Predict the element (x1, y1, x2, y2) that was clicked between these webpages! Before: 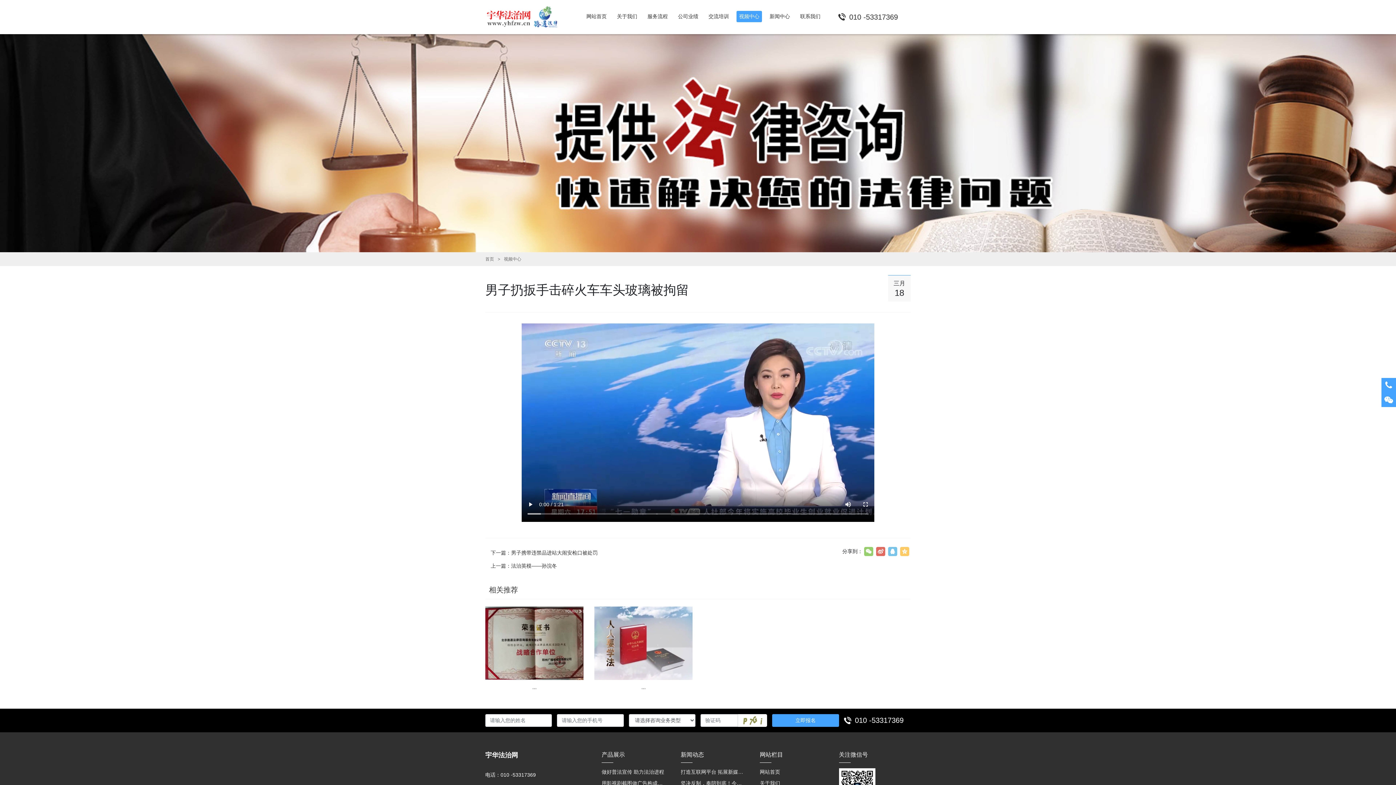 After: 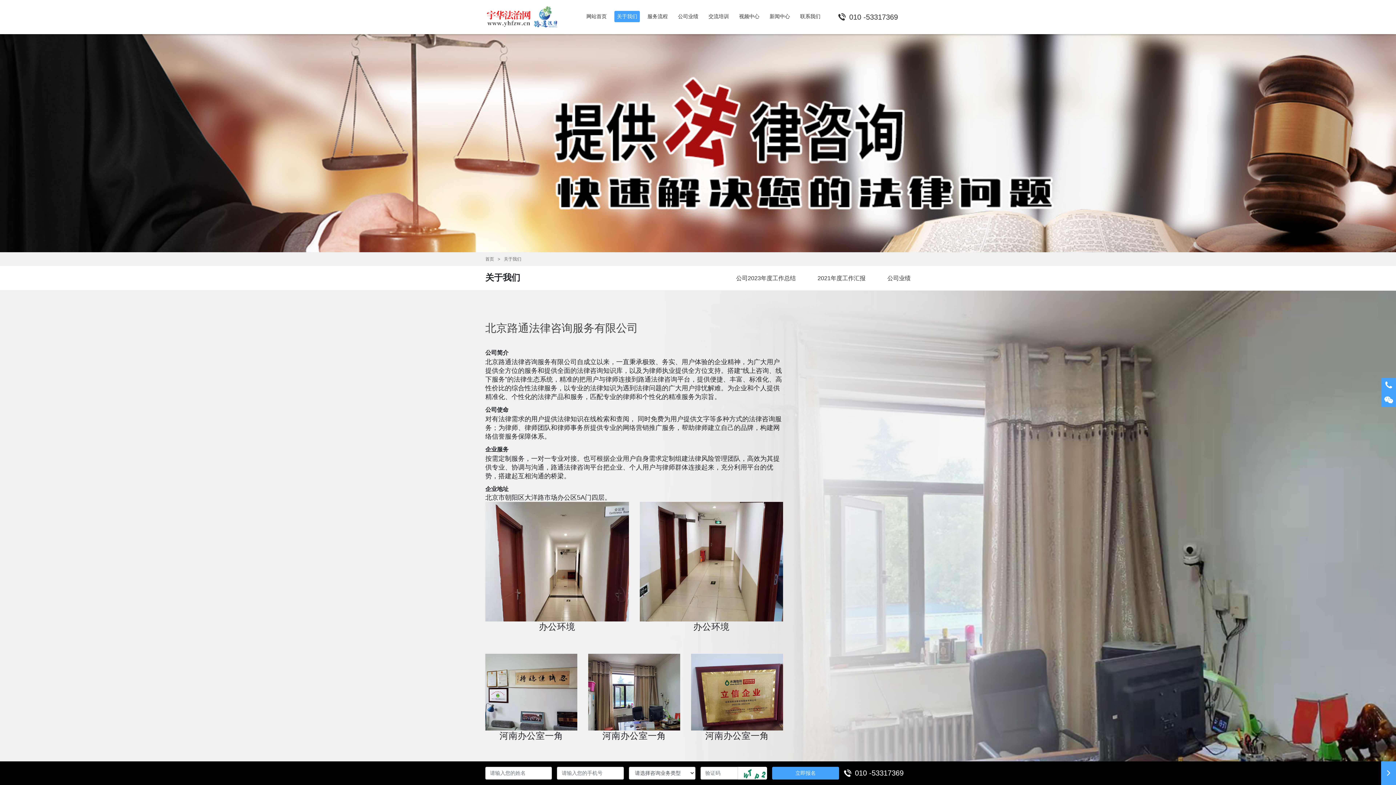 Action: label: 关于我们 bbox: (614, 10, 640, 22)